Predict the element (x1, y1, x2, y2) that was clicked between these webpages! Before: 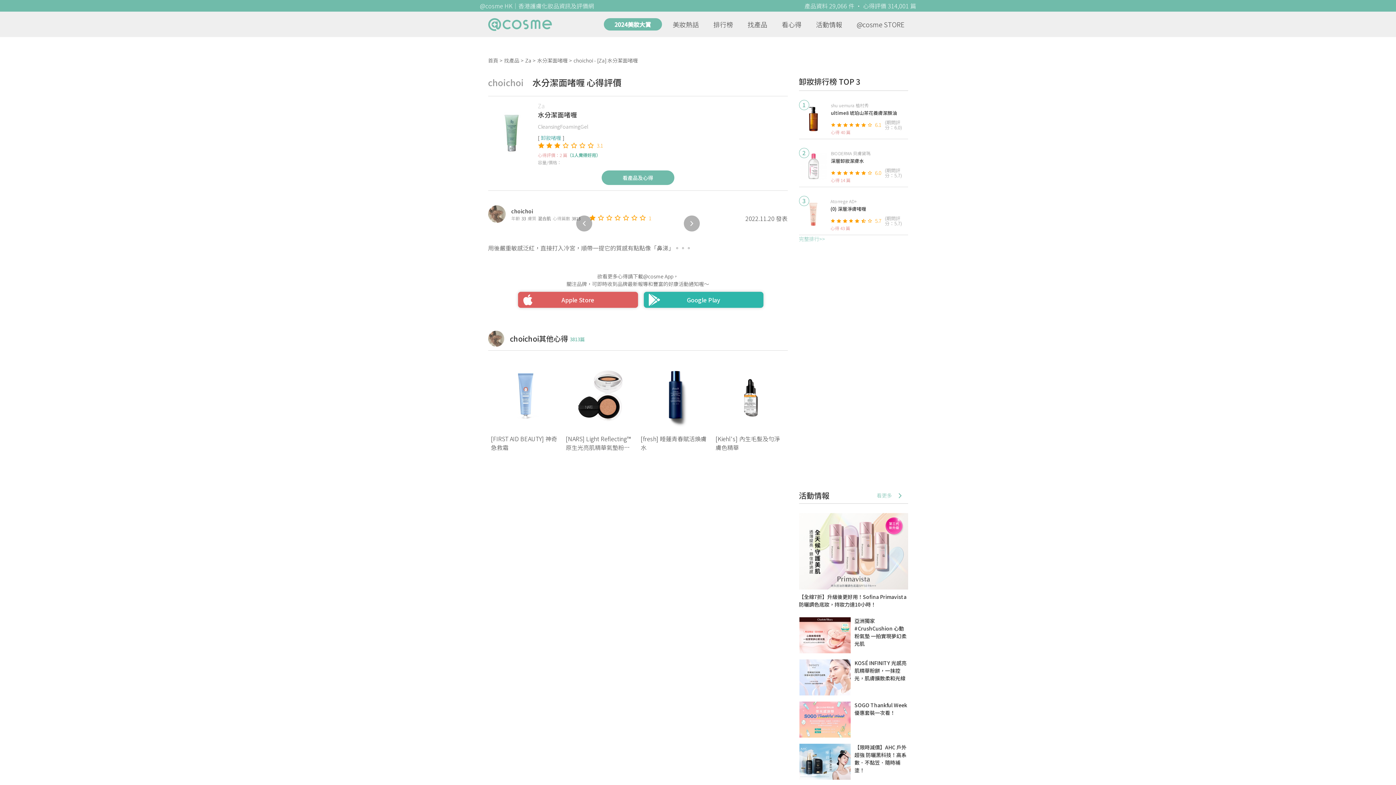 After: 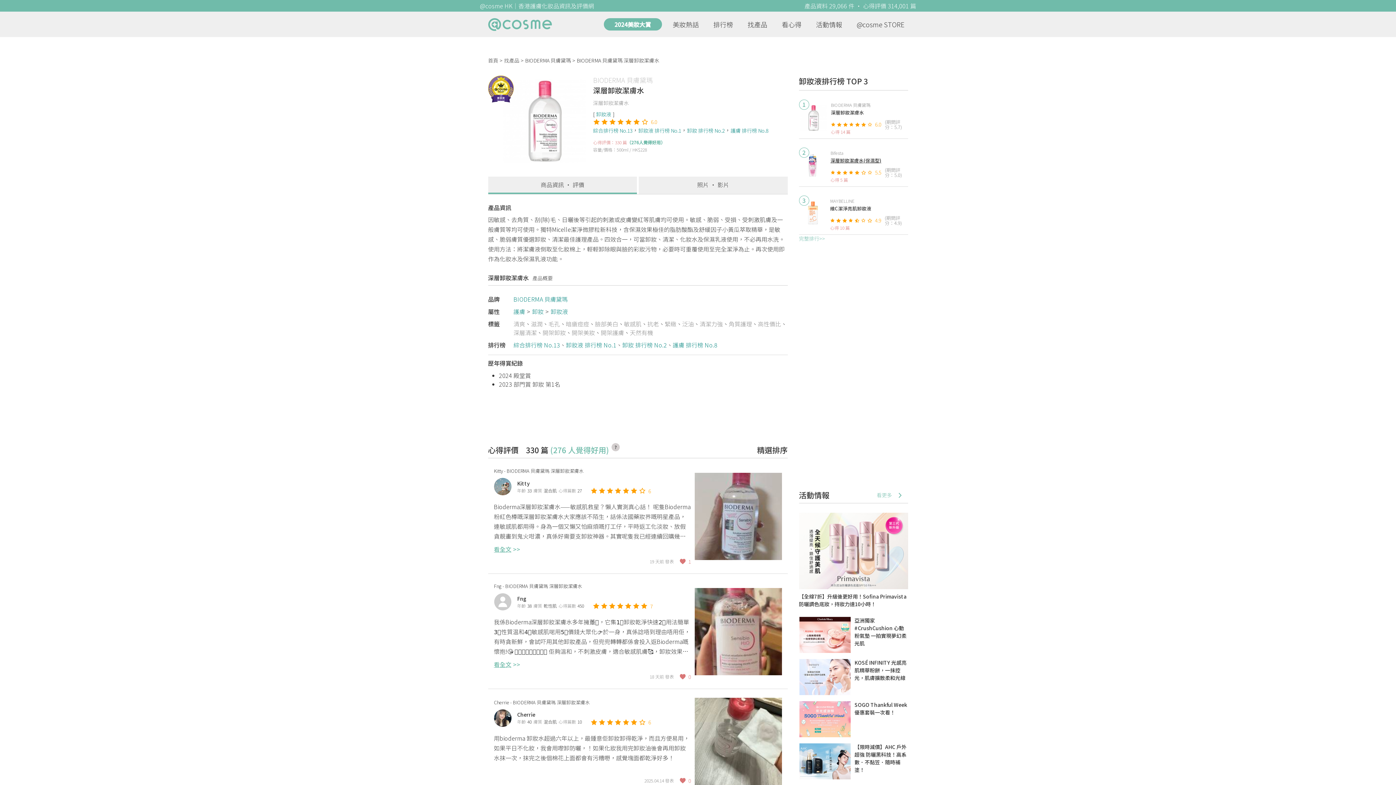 Action: label: 深層卸妝潔膚水 bbox: (831, 157, 908, 164)